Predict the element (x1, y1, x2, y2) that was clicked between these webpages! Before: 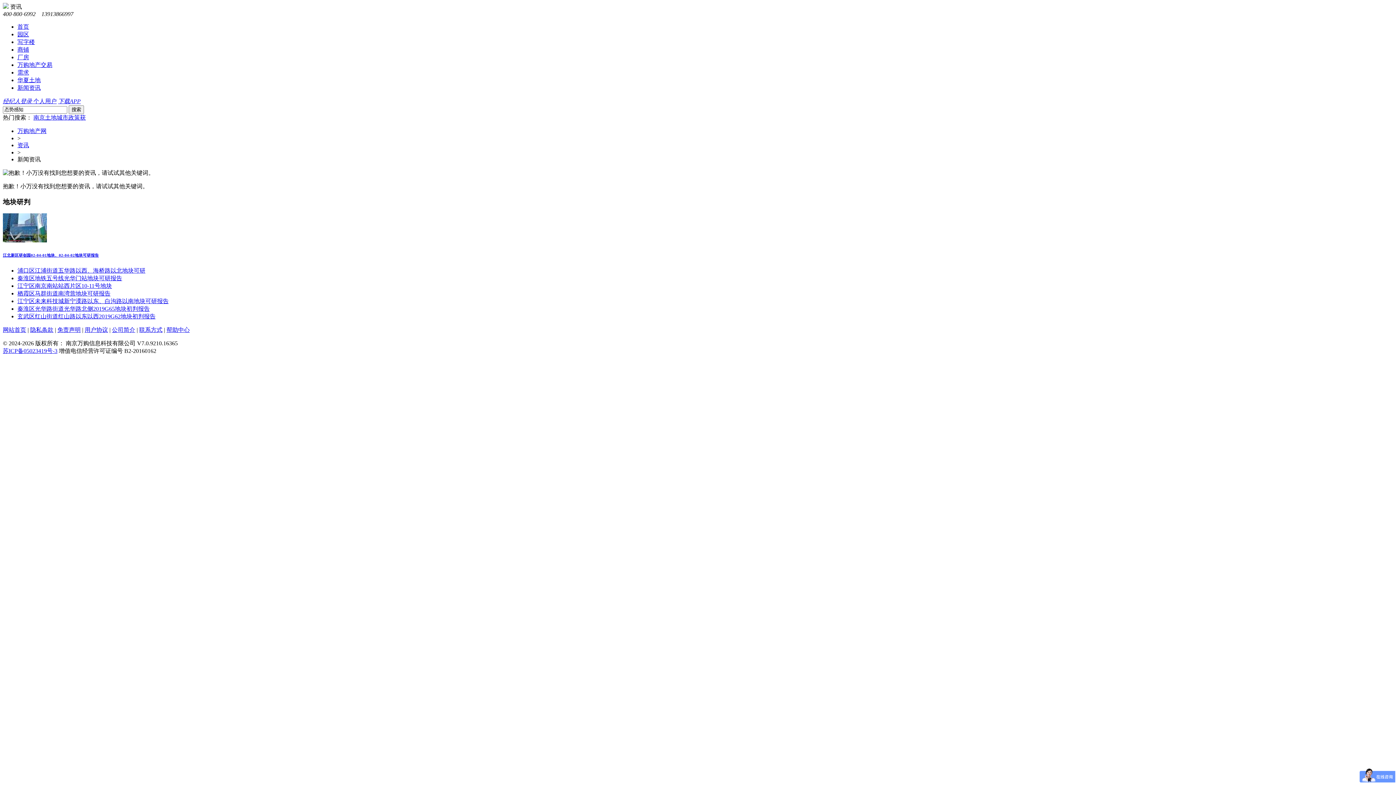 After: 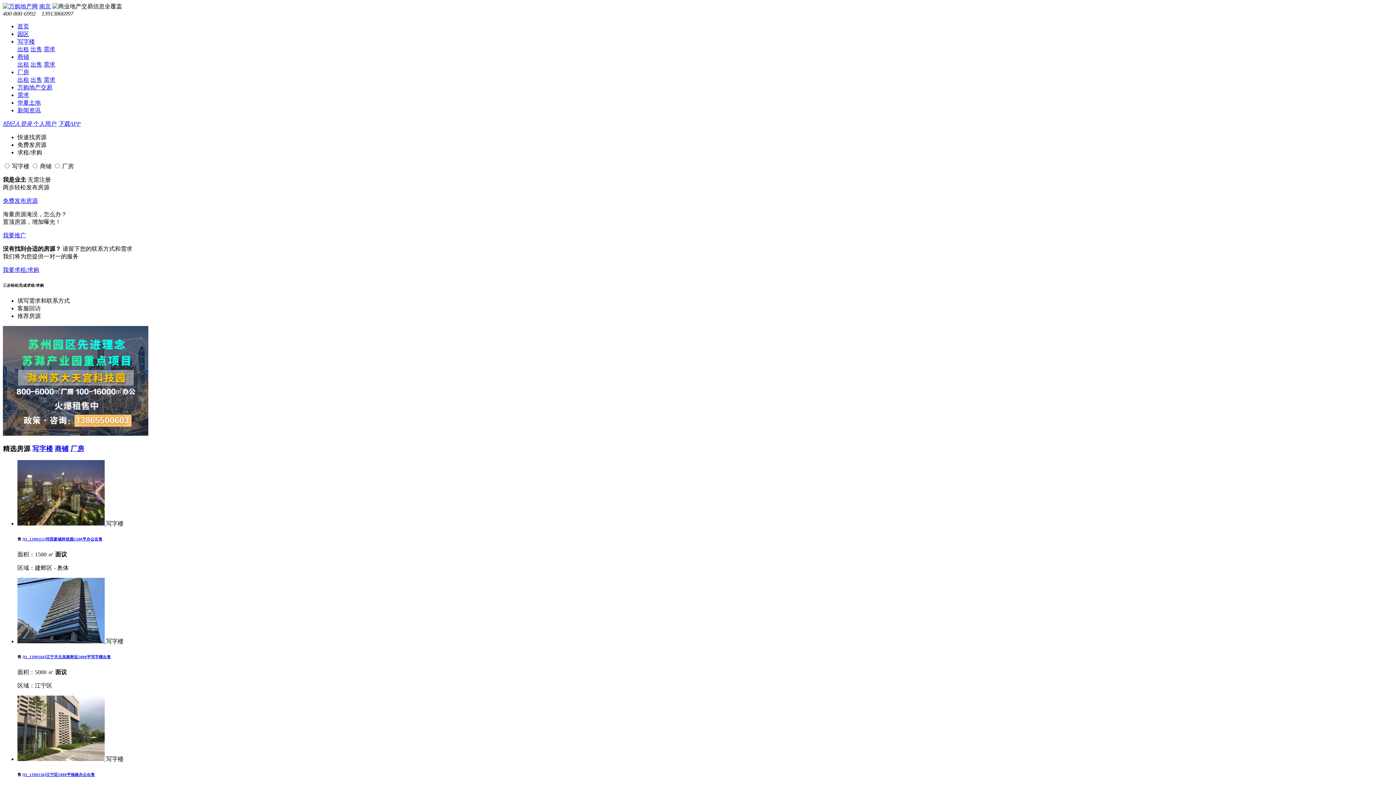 Action: label: 网站首页 bbox: (2, 327, 26, 333)